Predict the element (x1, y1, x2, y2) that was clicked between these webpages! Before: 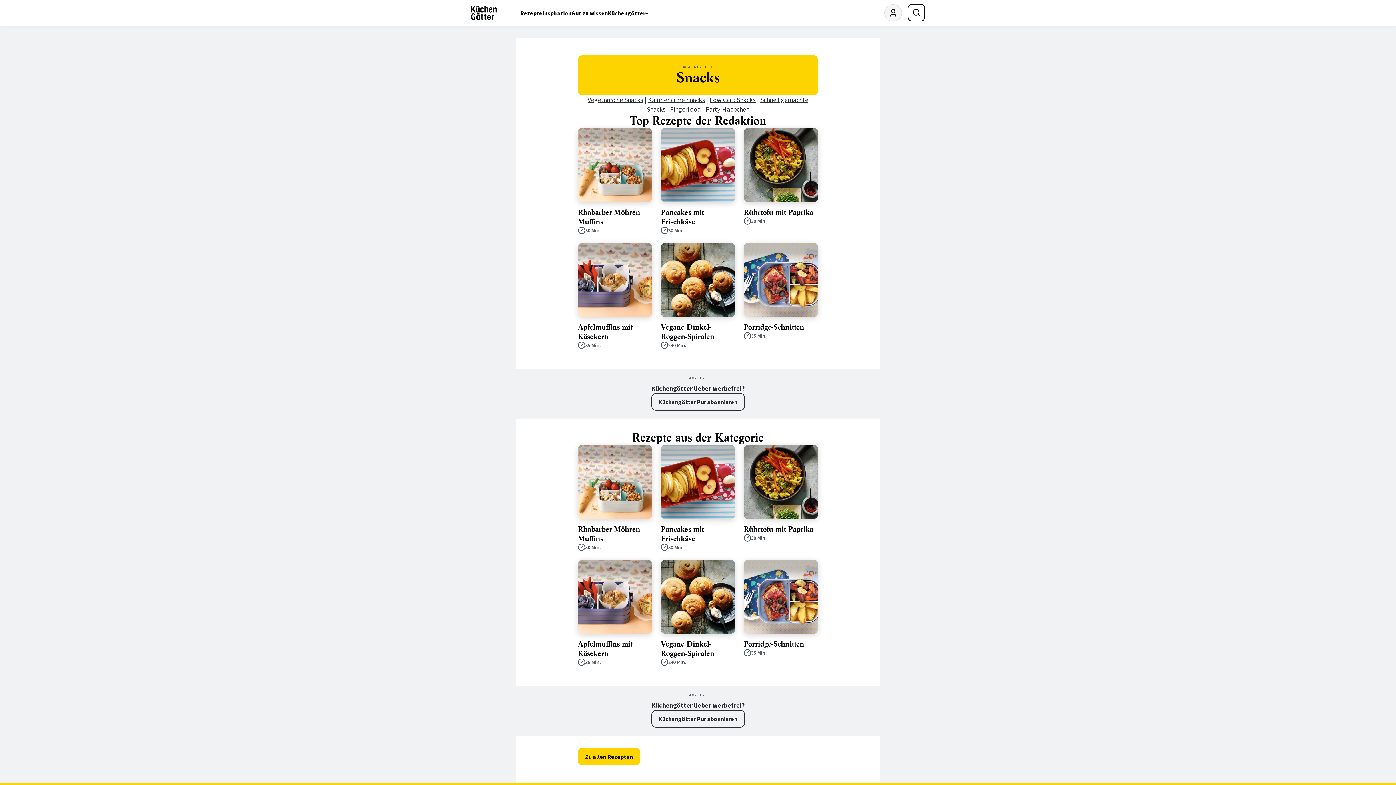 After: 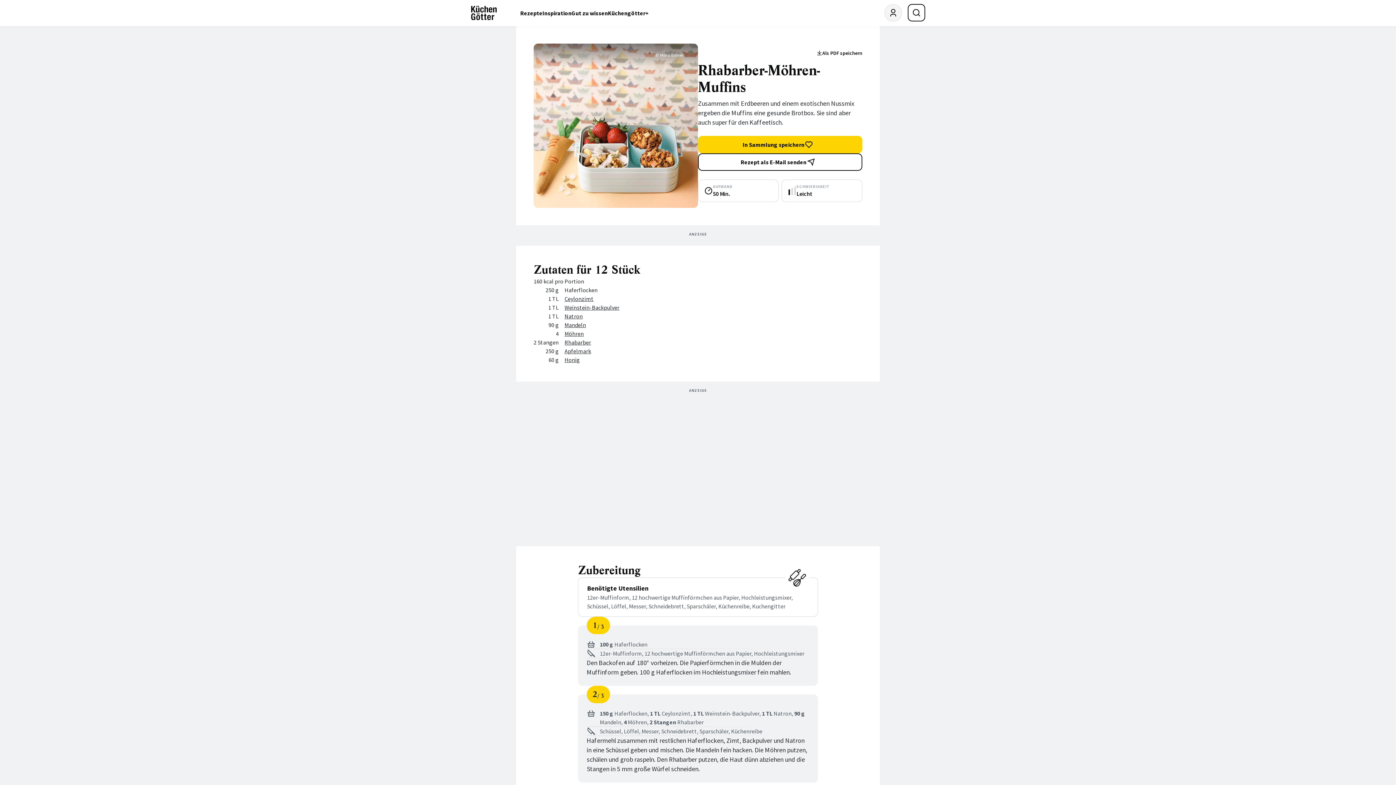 Action: bbox: (578, 207, 642, 226) label: Rhabarber-Möhren-Muffins